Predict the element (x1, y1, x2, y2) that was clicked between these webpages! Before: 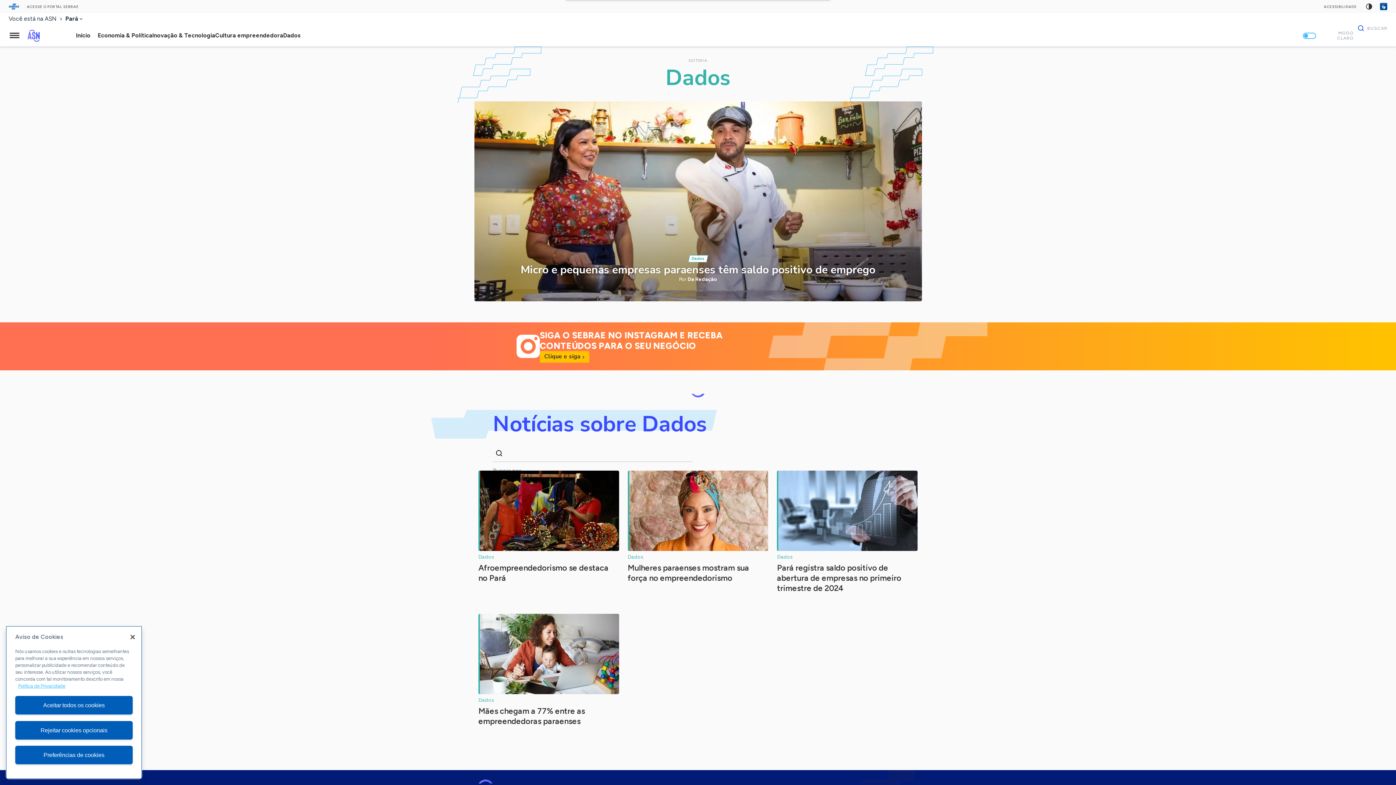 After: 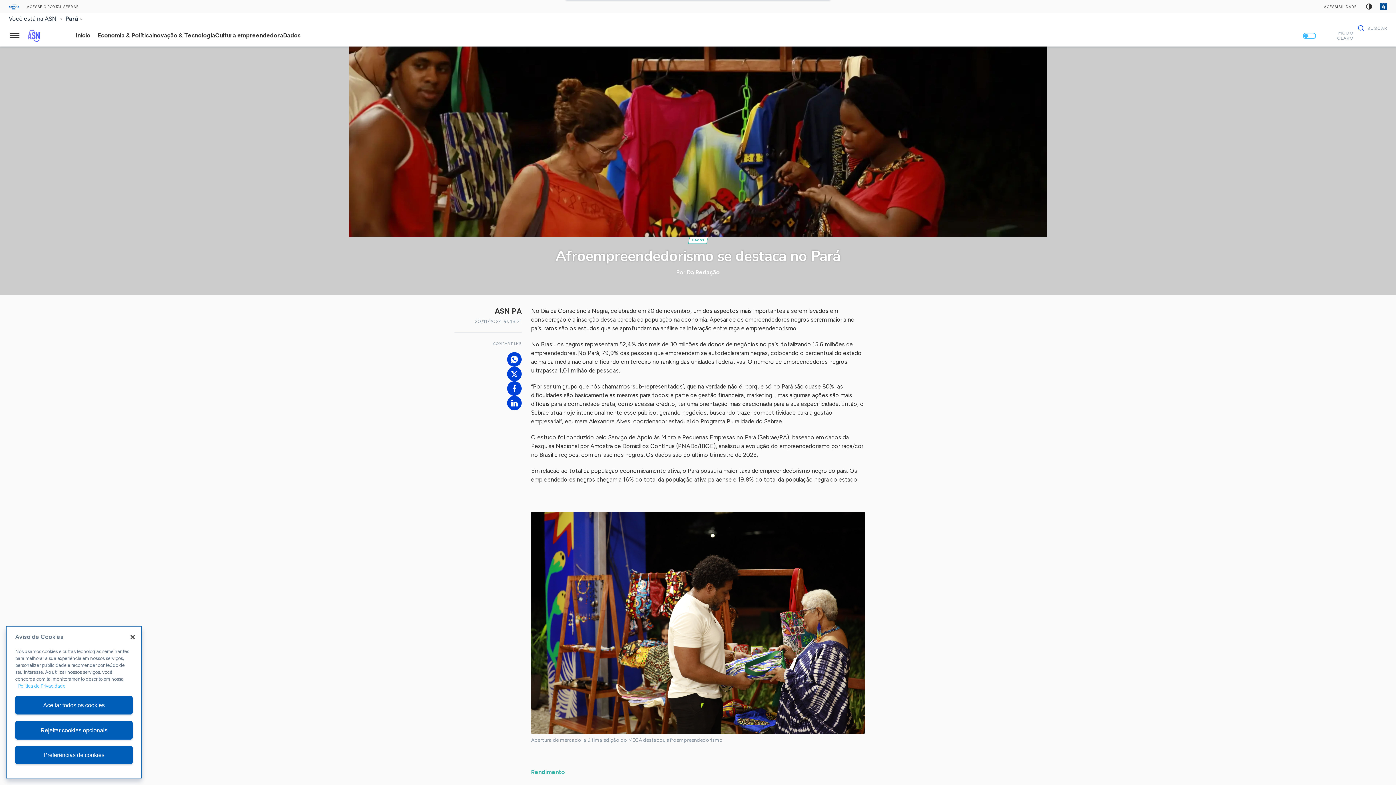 Action: bbox: (478, 470, 619, 551)